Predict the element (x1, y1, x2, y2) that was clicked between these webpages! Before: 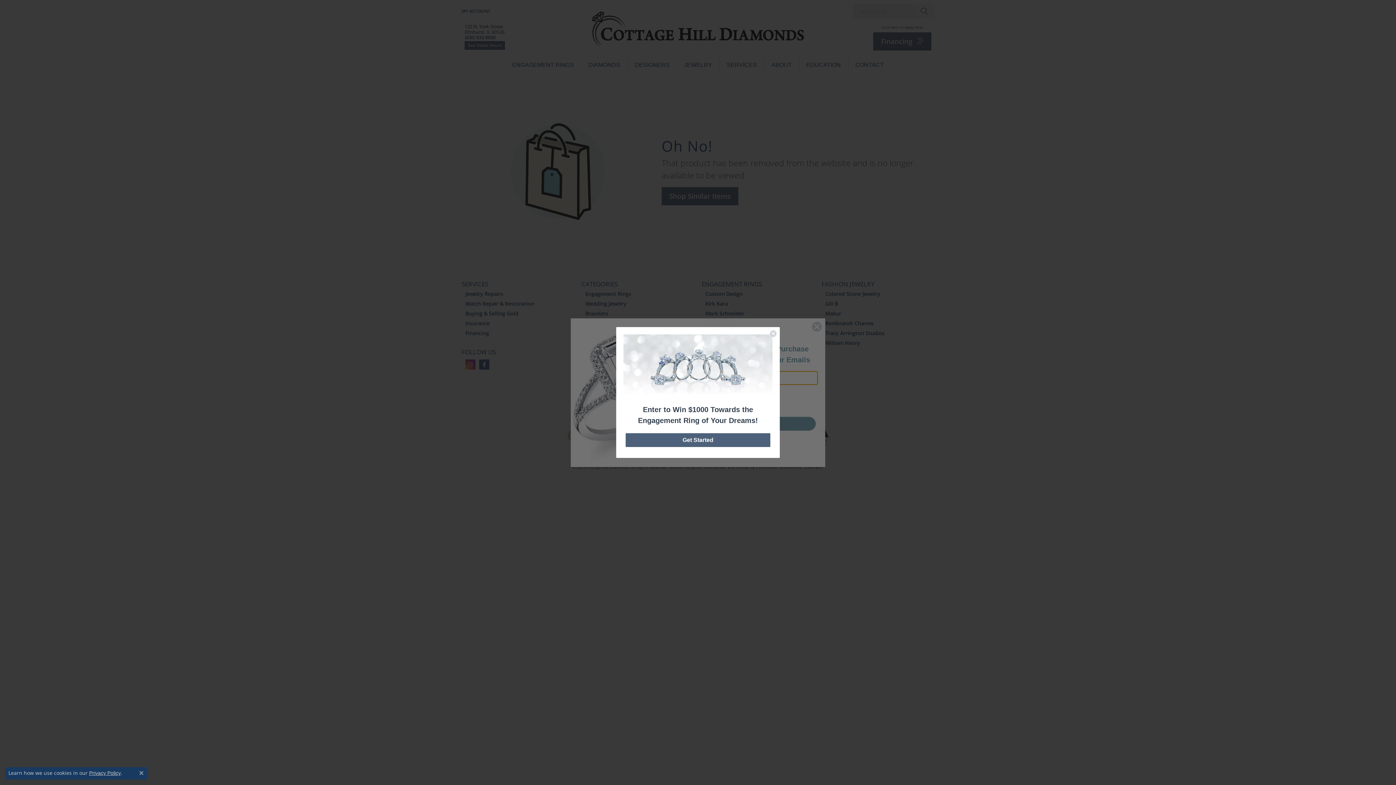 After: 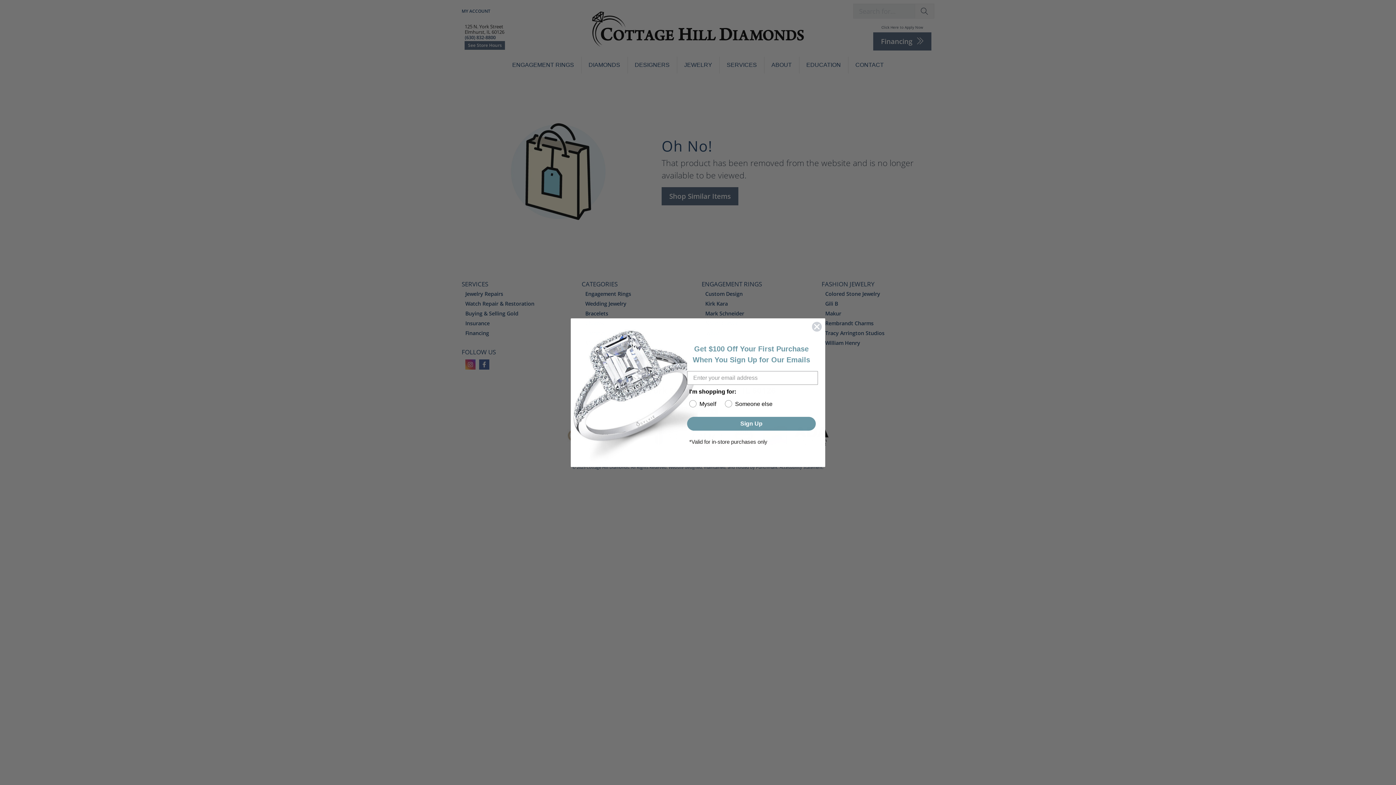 Action: label: Close consent popup bbox: (139, 771, 143, 775)